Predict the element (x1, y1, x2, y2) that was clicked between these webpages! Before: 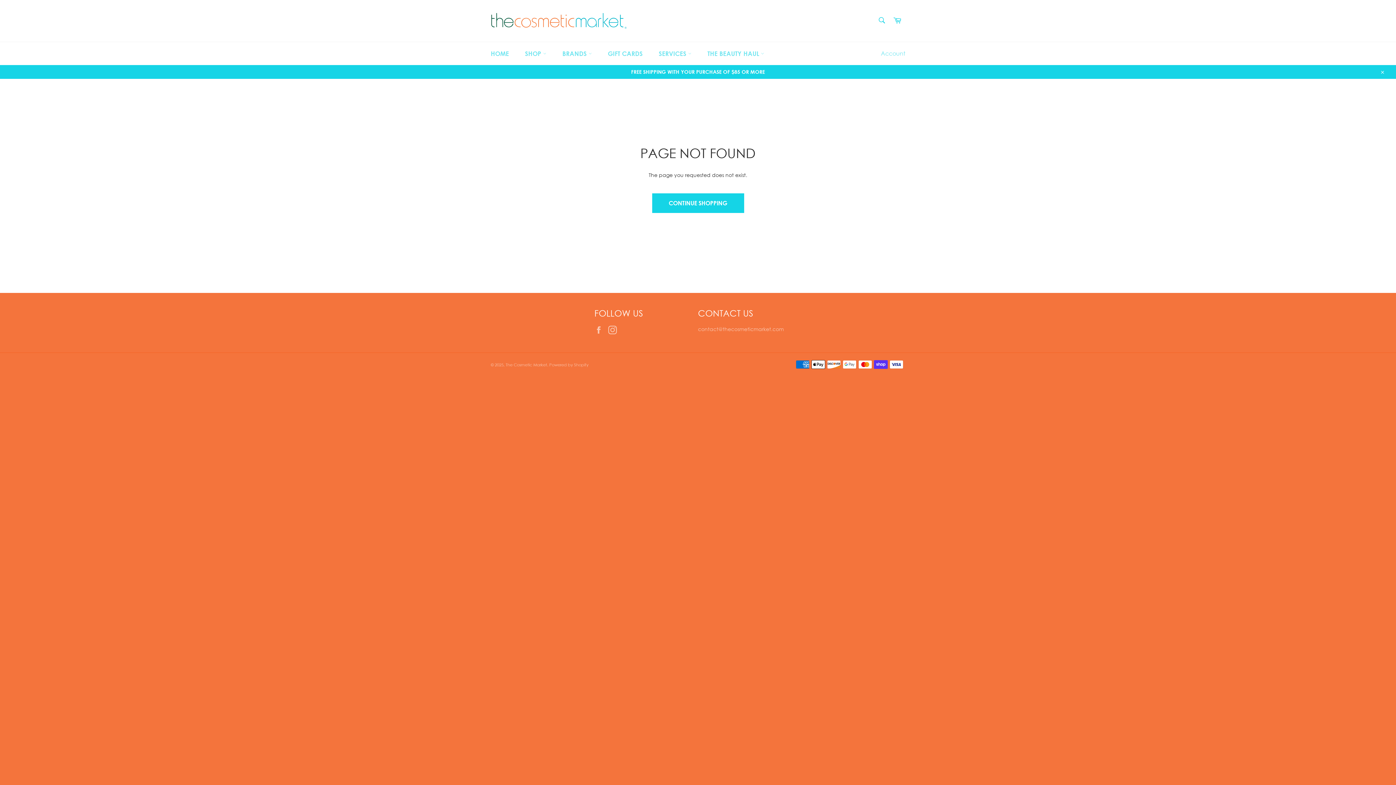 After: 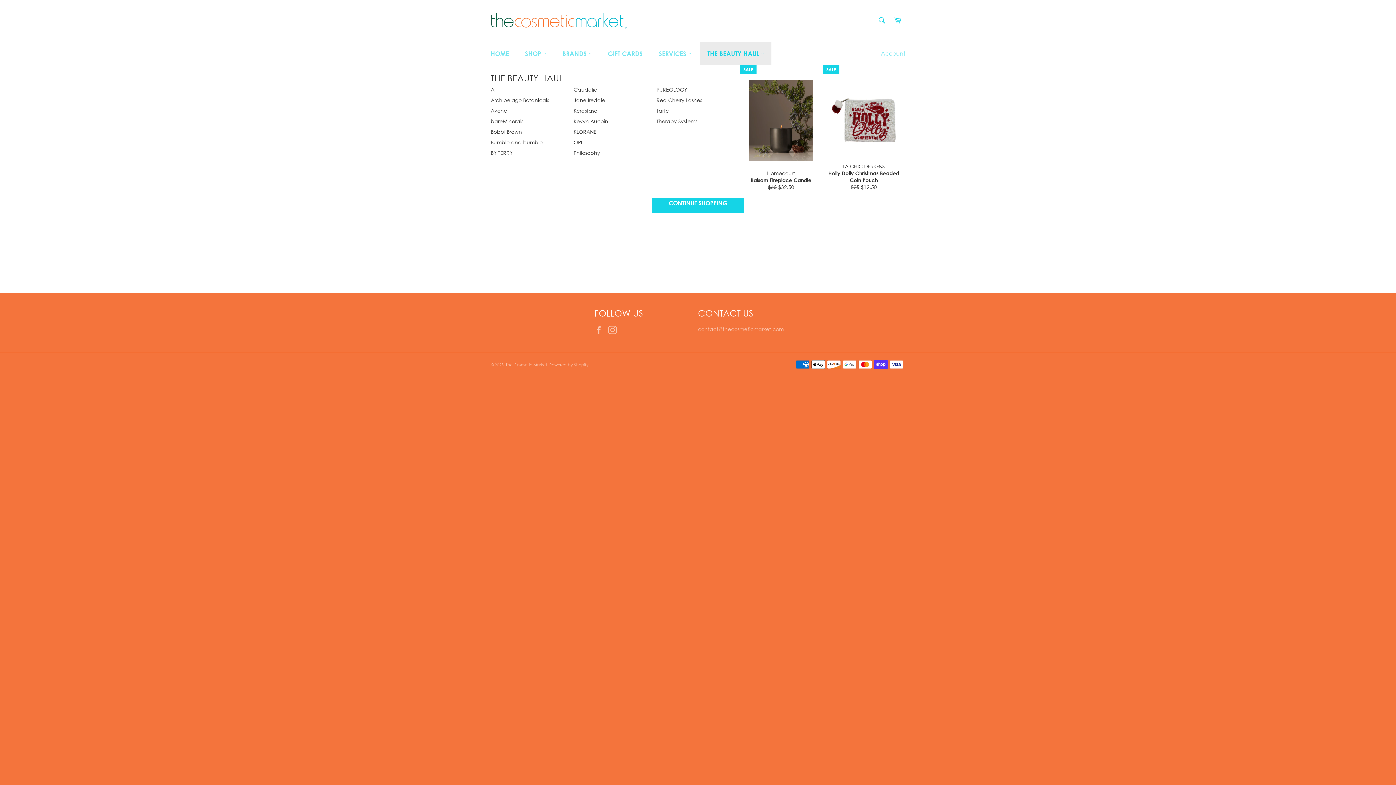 Action: label: THE BEAUTY HAUL  bbox: (700, 42, 771, 65)